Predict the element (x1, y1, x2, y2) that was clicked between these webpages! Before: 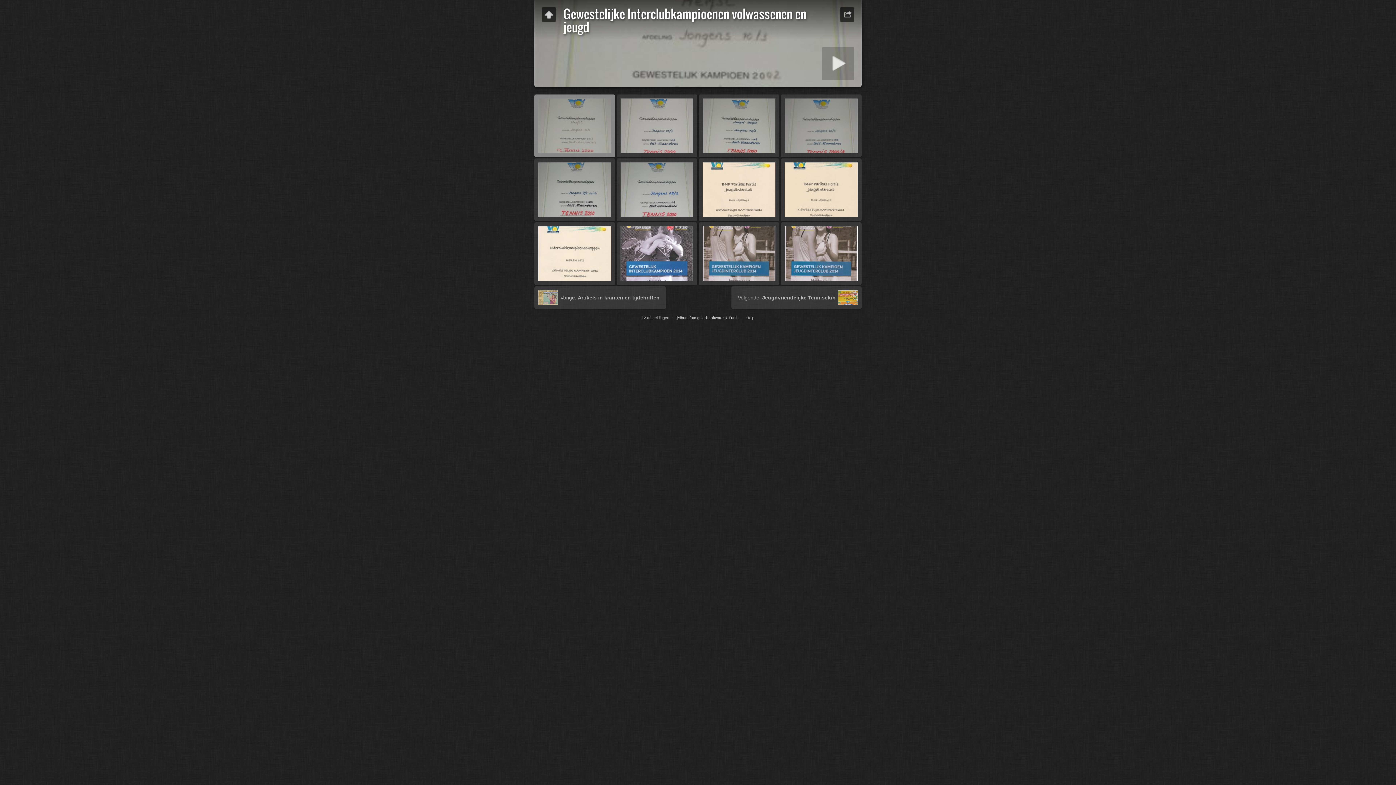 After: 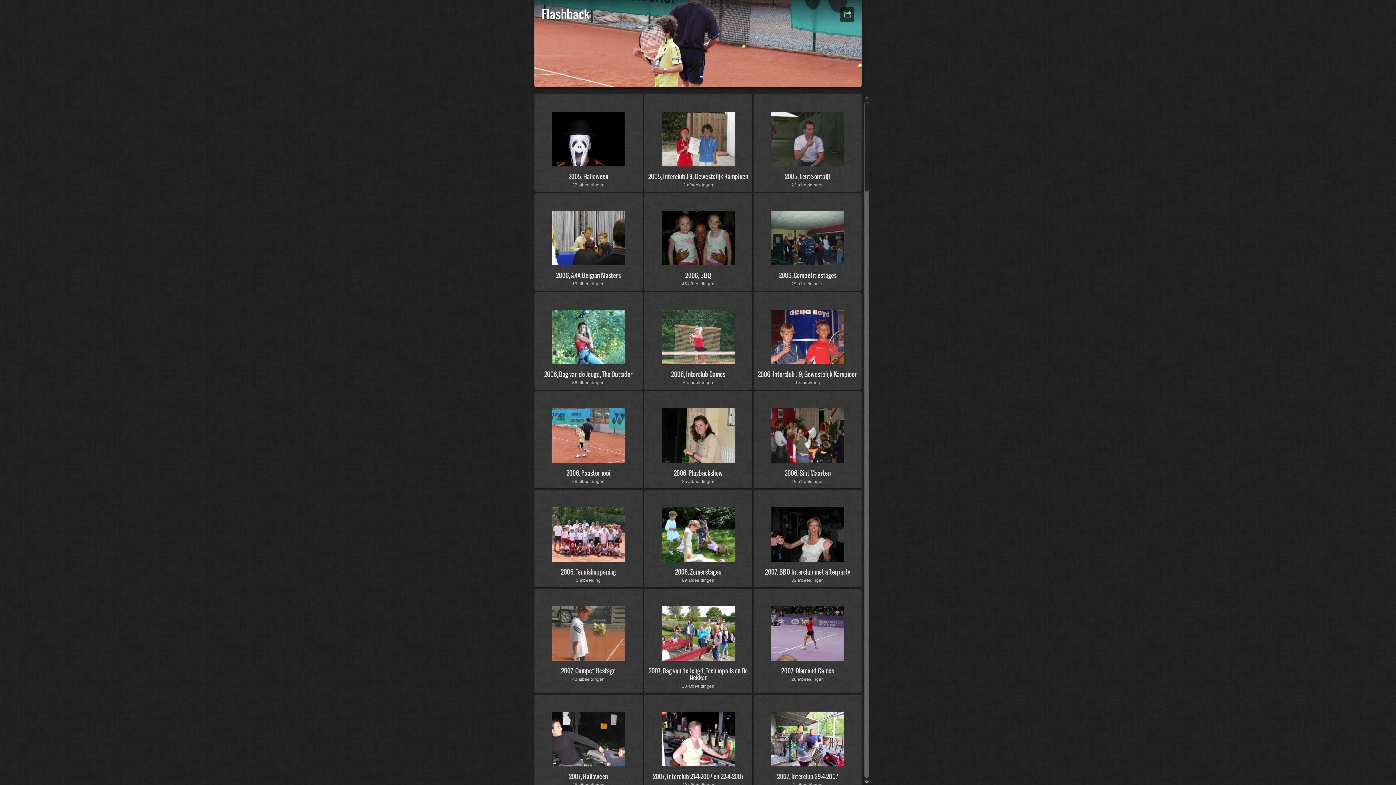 Action: bbox: (541, 7, 556, 21) label:  